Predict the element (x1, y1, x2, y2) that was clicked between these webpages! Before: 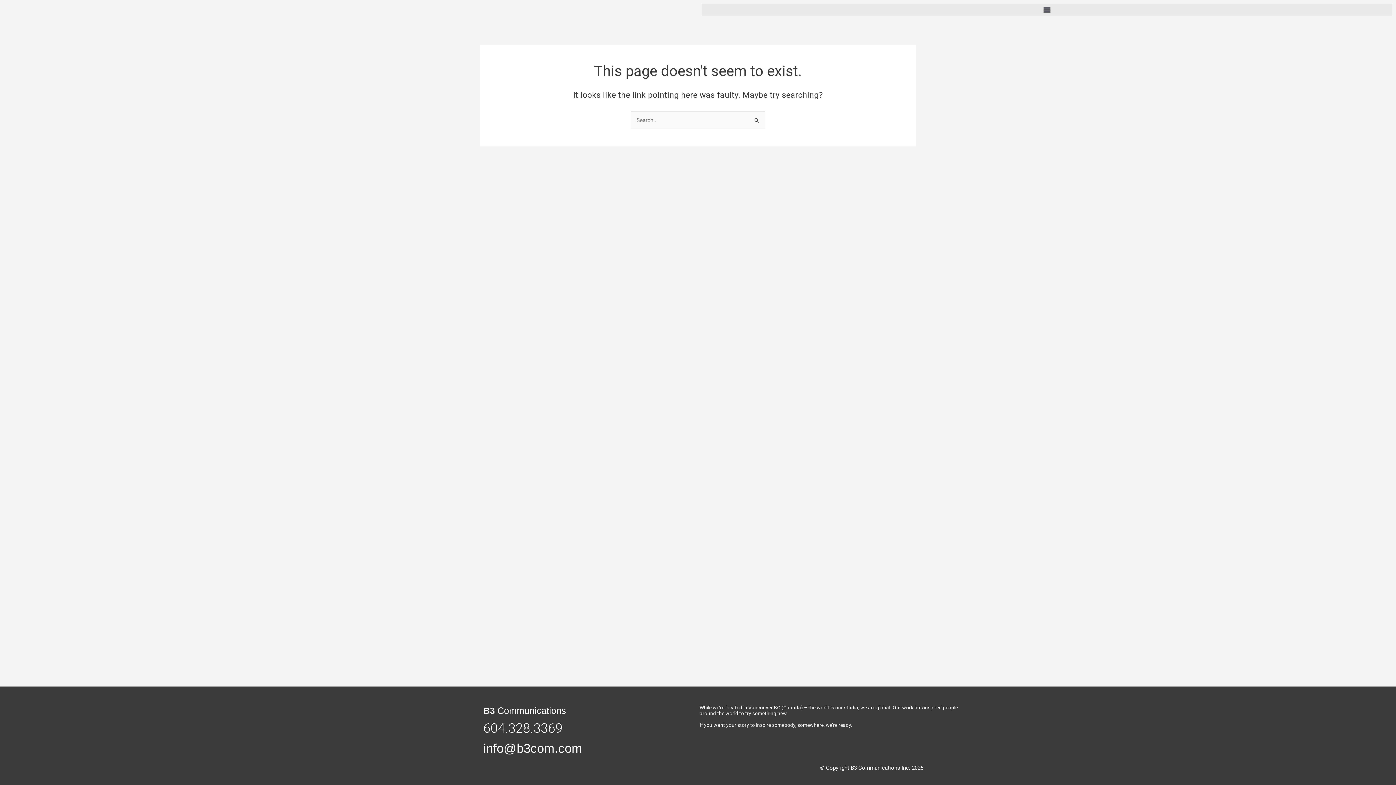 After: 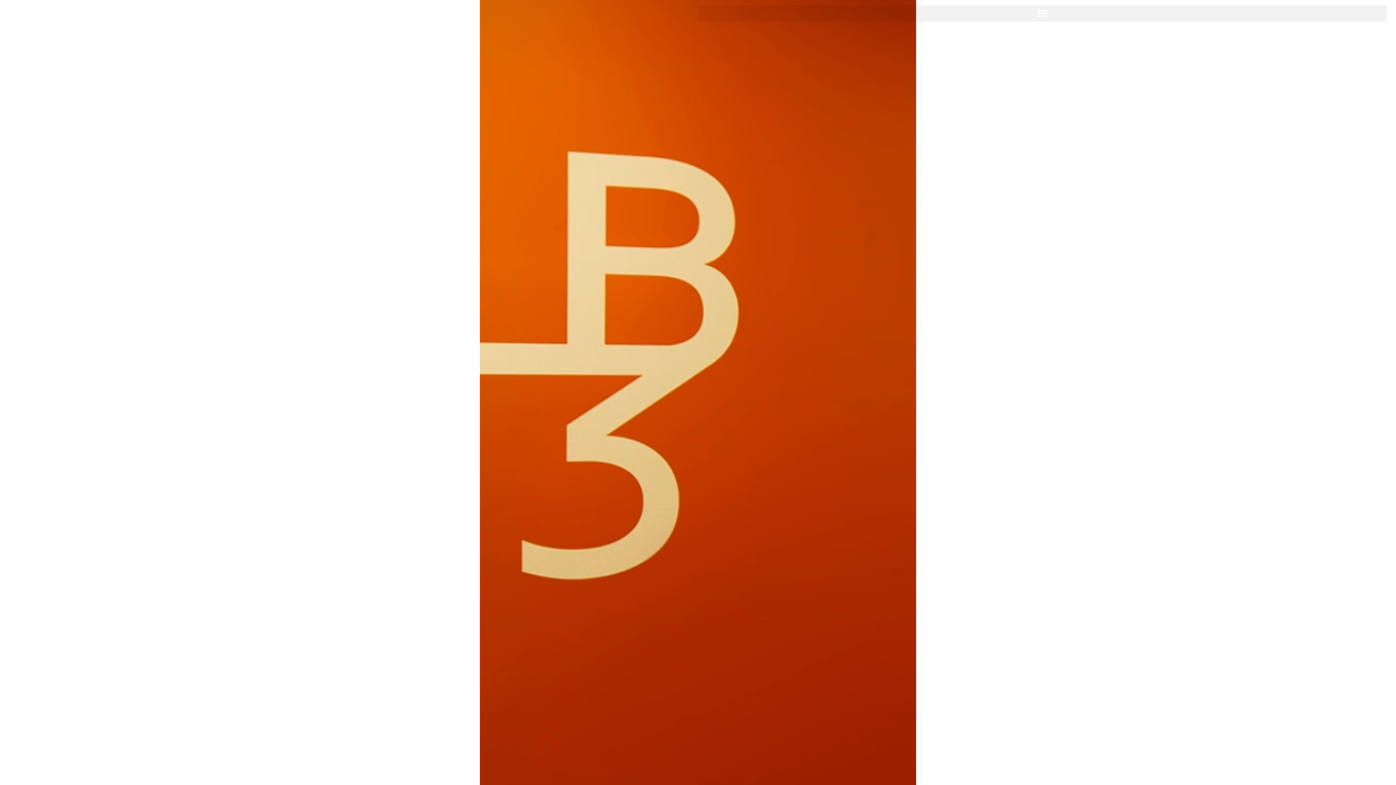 Action: bbox: (340, 3, 357, 12)